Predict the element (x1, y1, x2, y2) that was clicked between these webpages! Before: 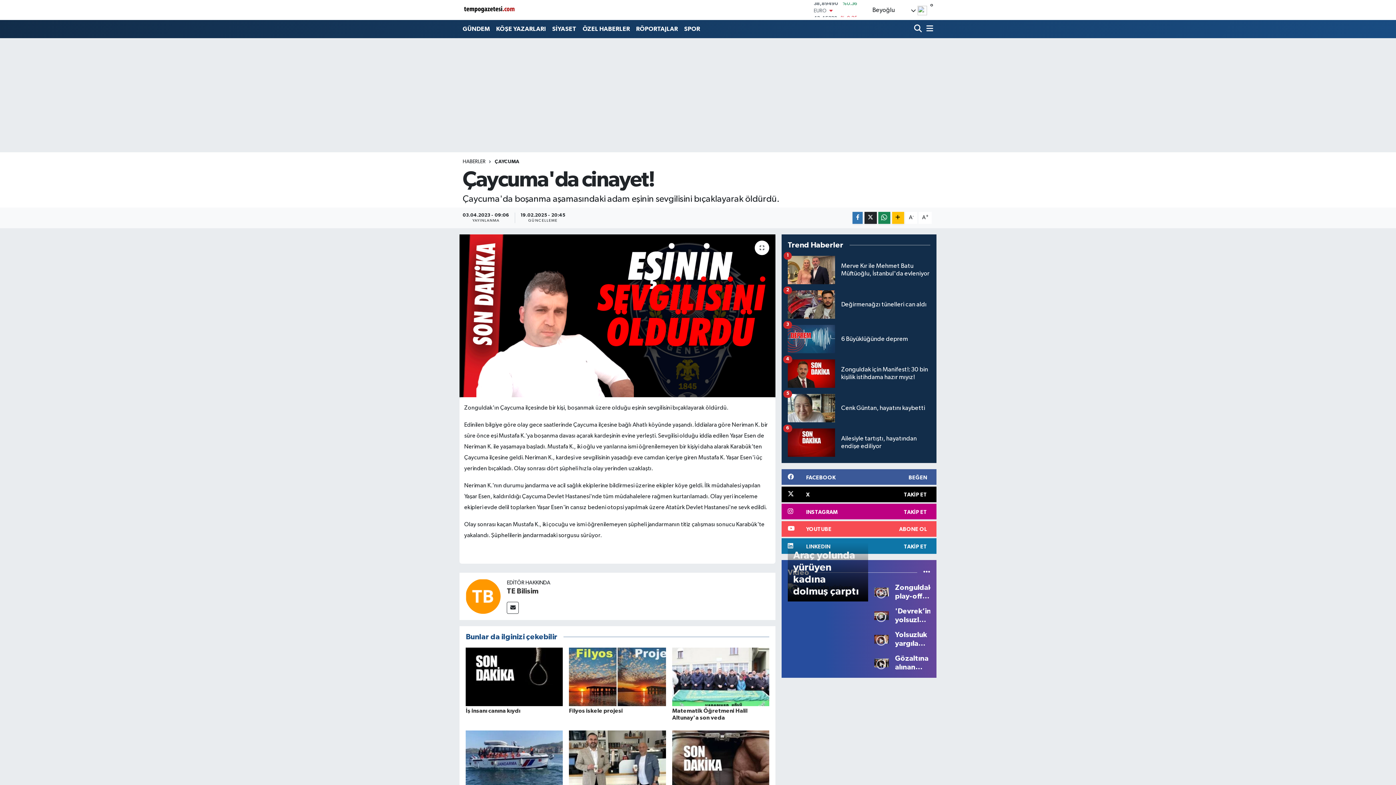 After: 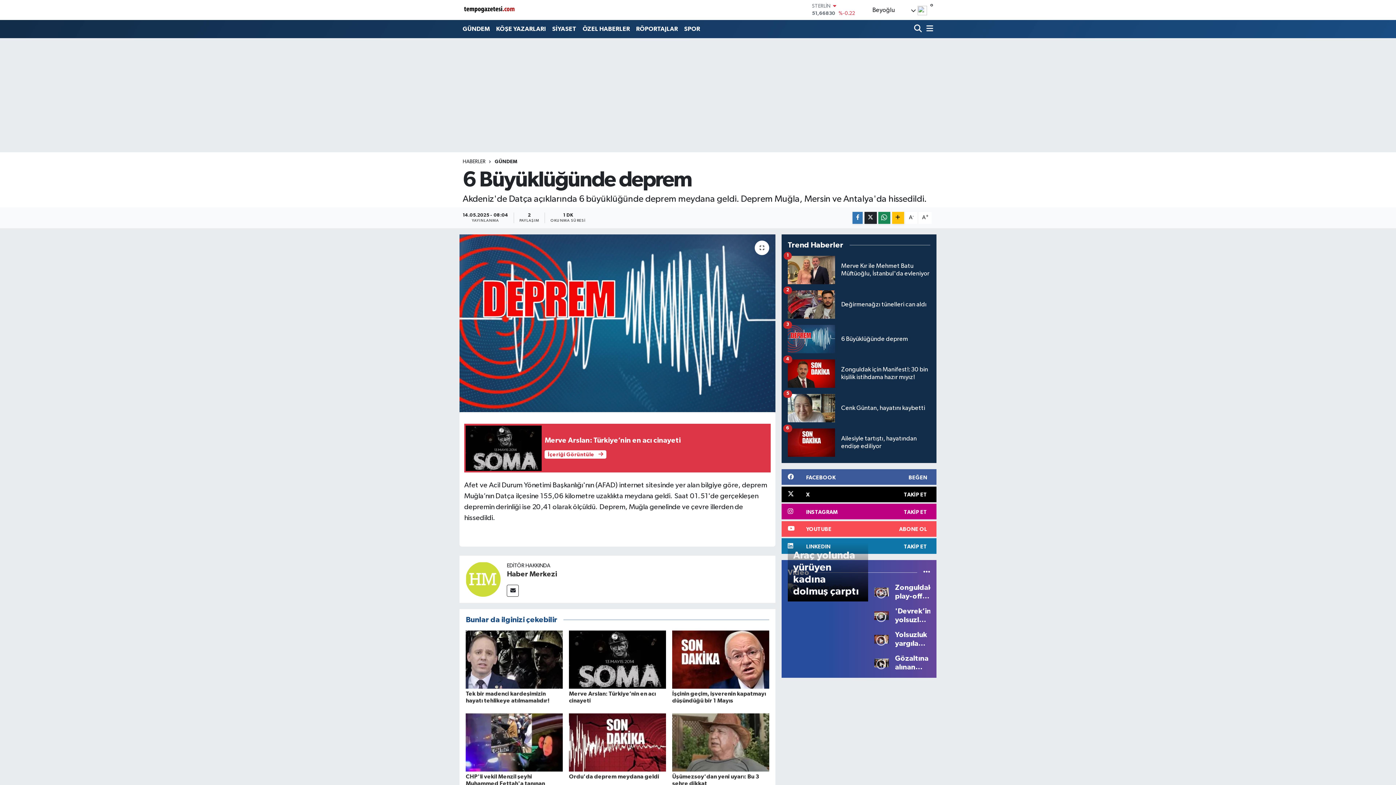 Action: label: 6 Büyüklüğünde deprem
3 bbox: (787, 325, 930, 359)